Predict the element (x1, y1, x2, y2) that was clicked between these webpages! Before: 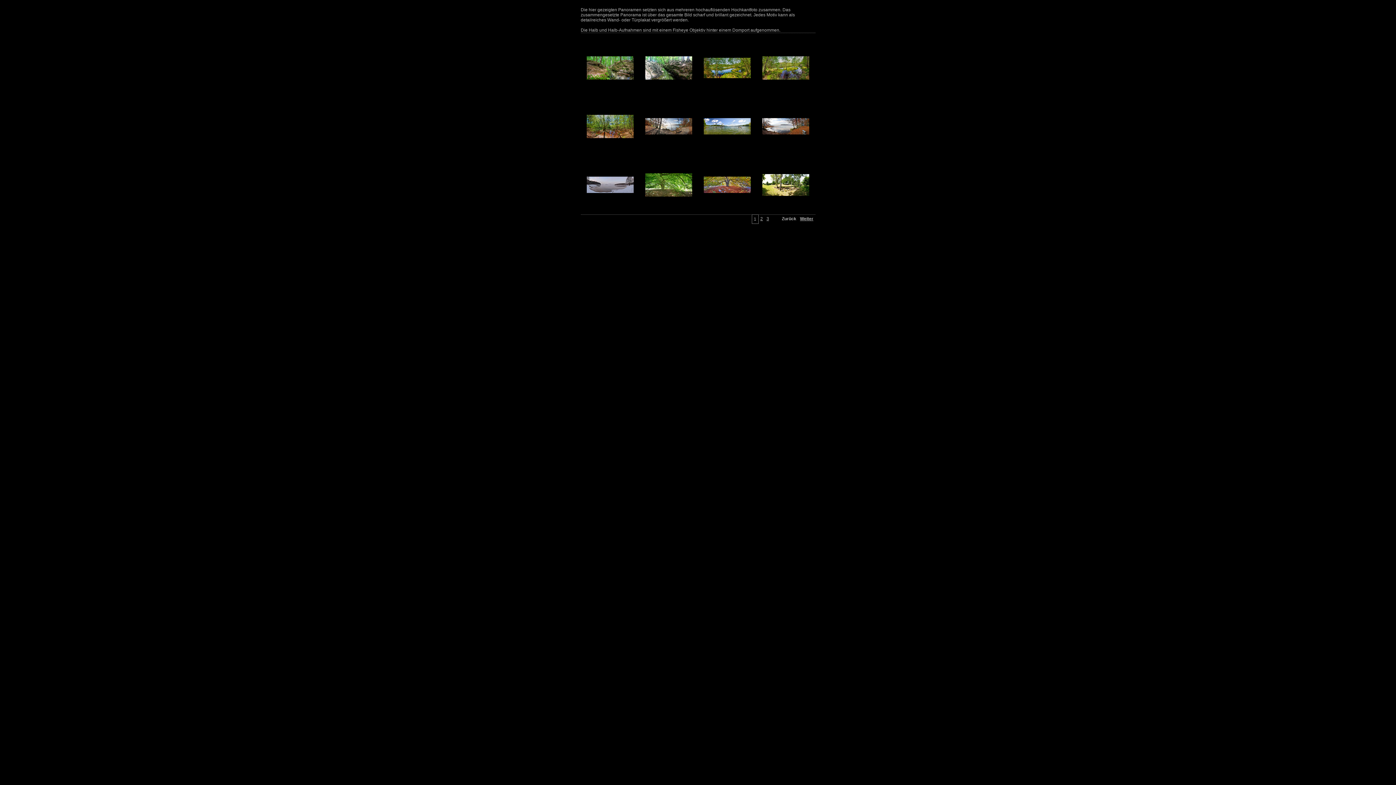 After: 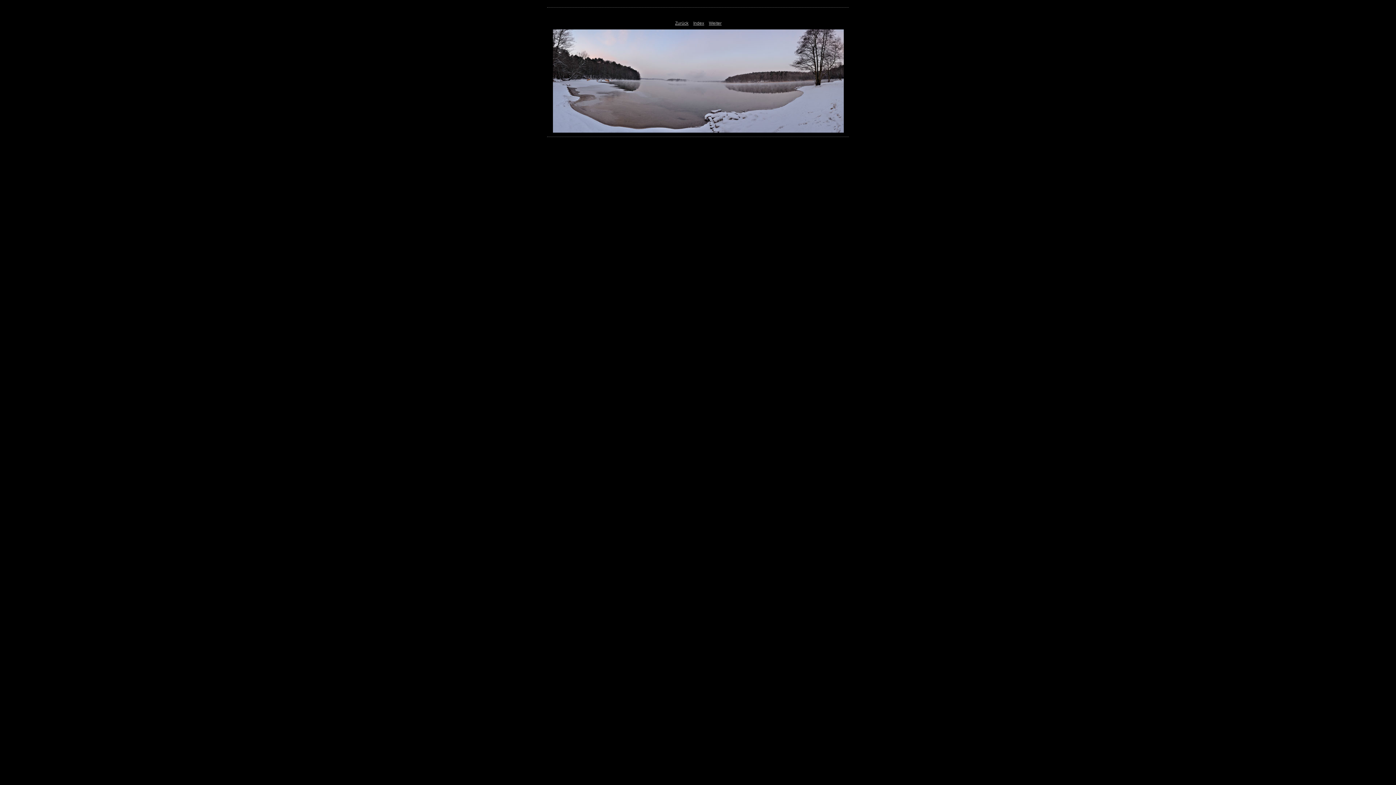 Action: bbox: (586, 189, 633, 194)